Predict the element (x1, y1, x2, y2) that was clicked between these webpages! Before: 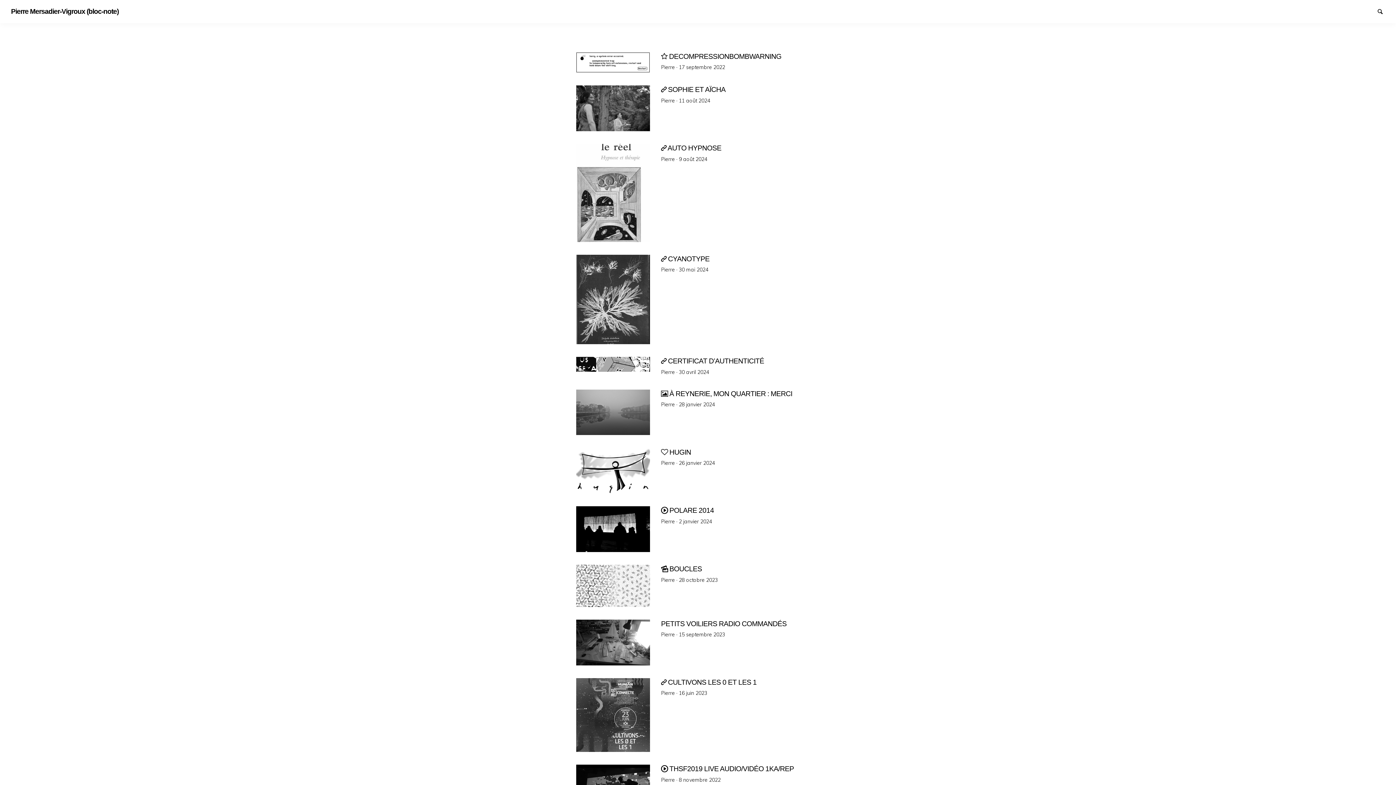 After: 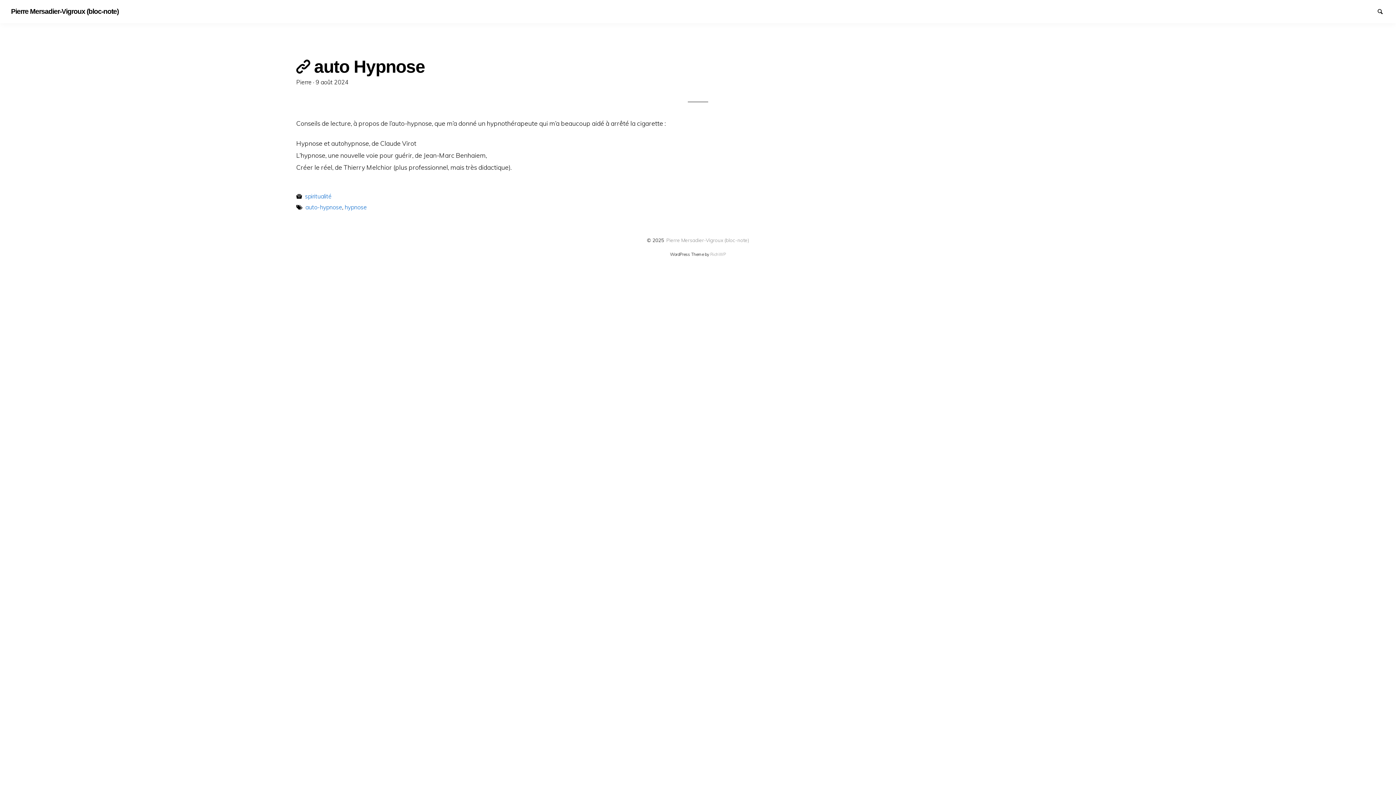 Action: bbox: (576, 188, 650, 196)